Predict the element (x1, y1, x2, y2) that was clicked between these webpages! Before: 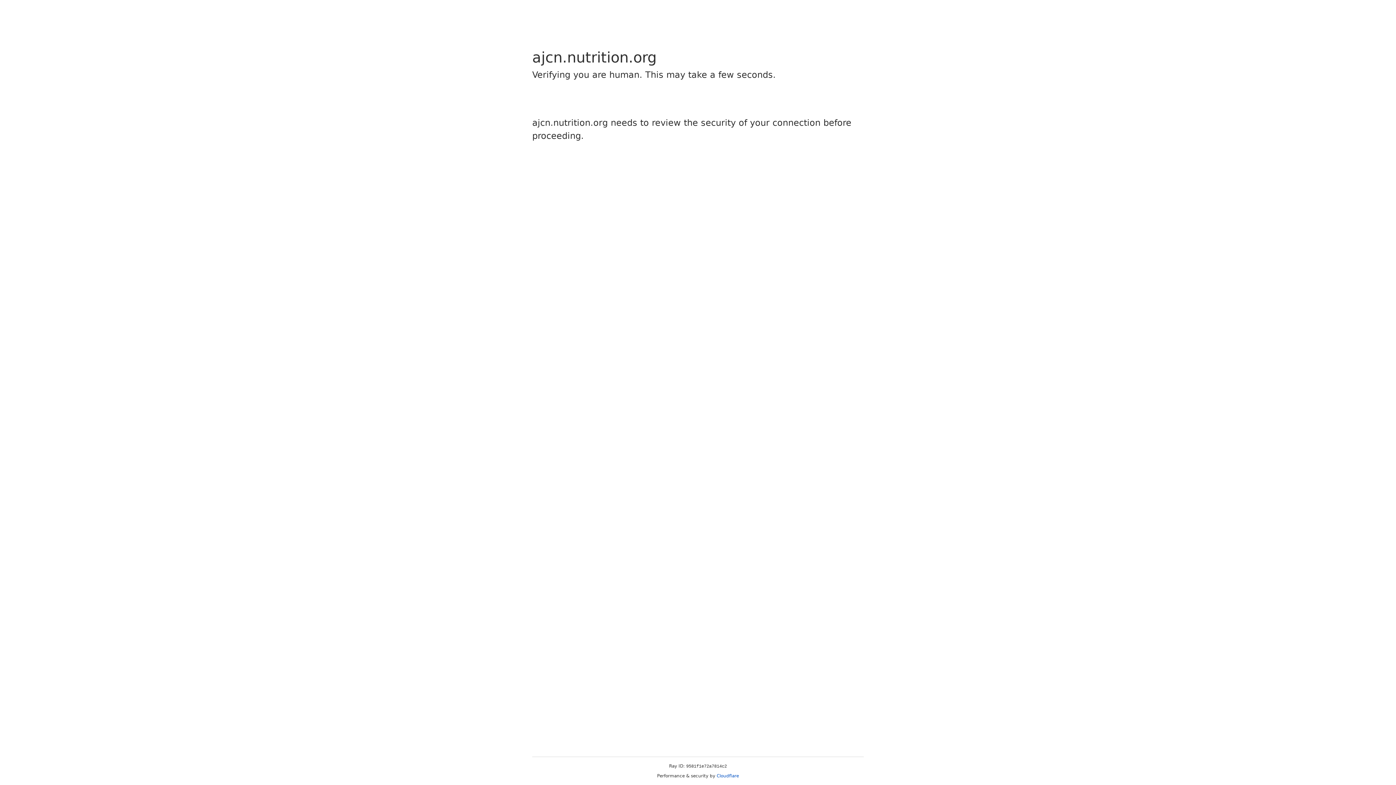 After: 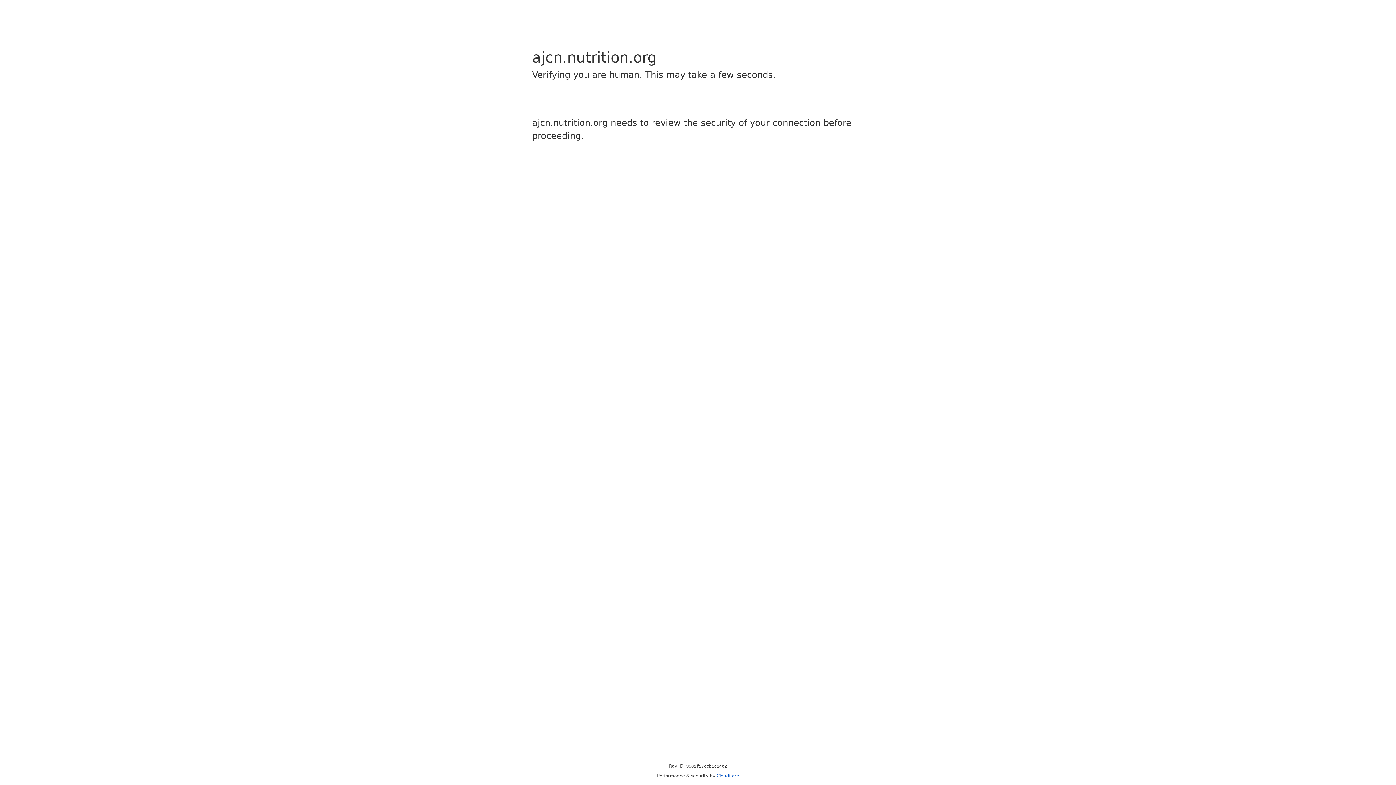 Action: bbox: (716, 773, 739, 778) label: Cloudflare